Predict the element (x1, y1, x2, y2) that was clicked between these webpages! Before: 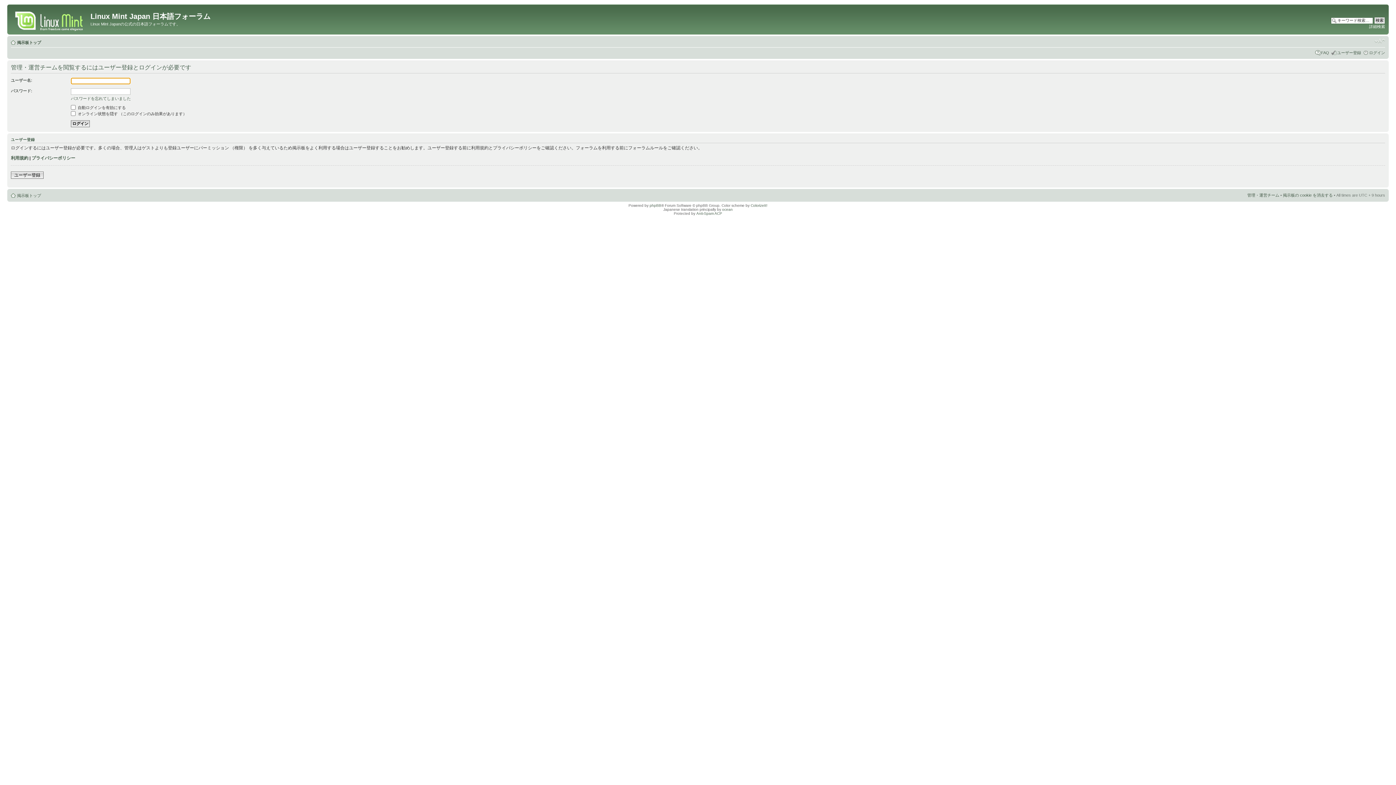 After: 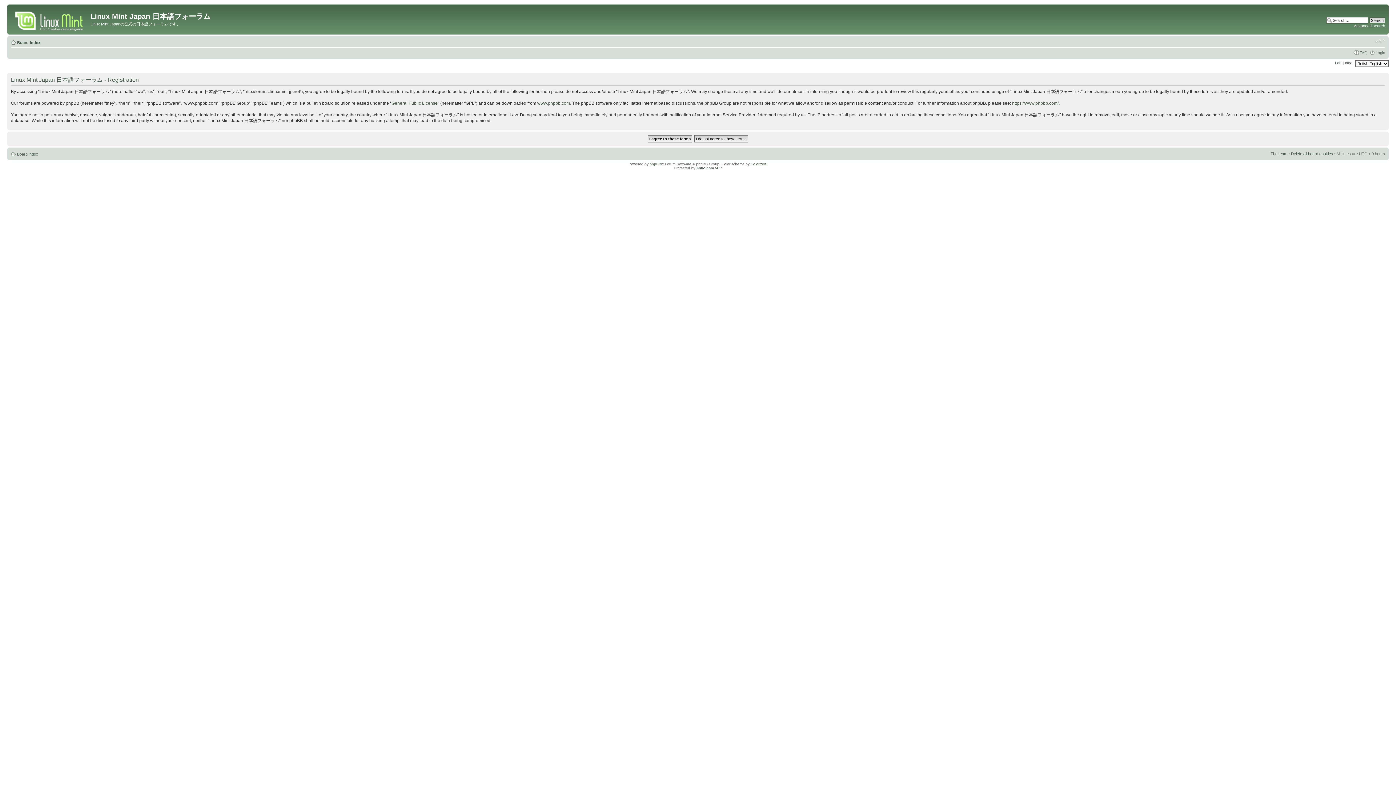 Action: label: ユーザー登録 bbox: (10, 171, 43, 178)